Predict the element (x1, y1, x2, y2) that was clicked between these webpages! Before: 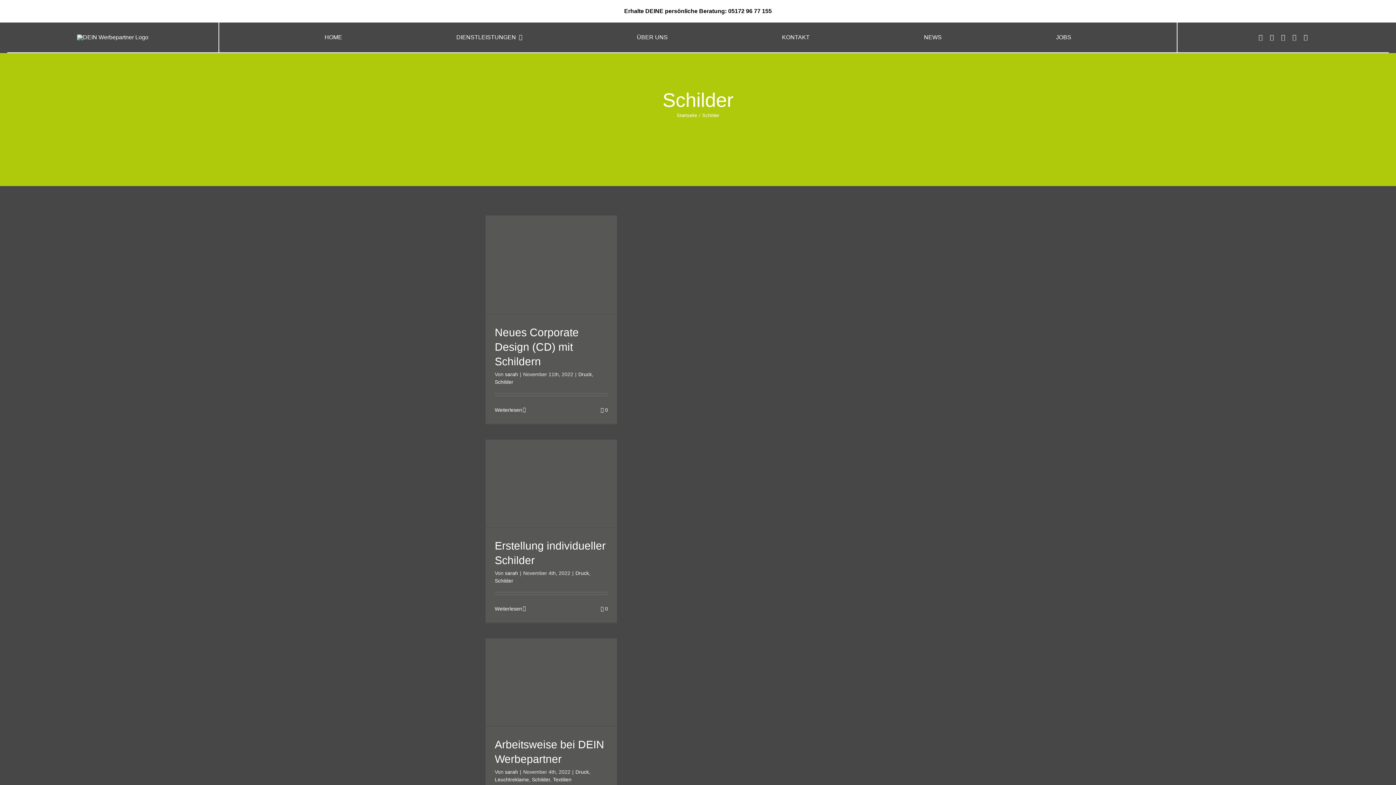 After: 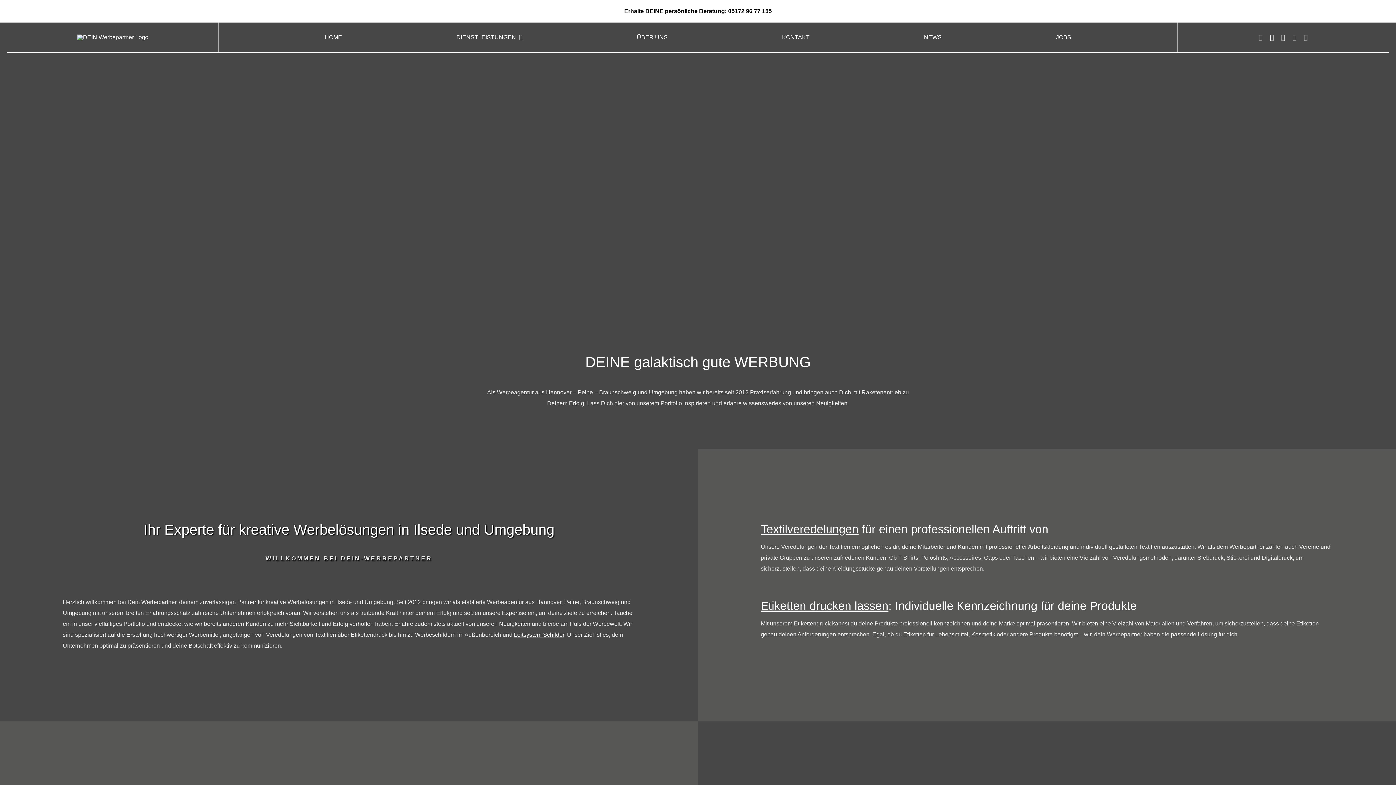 Action: bbox: (676, 112, 697, 118) label: Startseite